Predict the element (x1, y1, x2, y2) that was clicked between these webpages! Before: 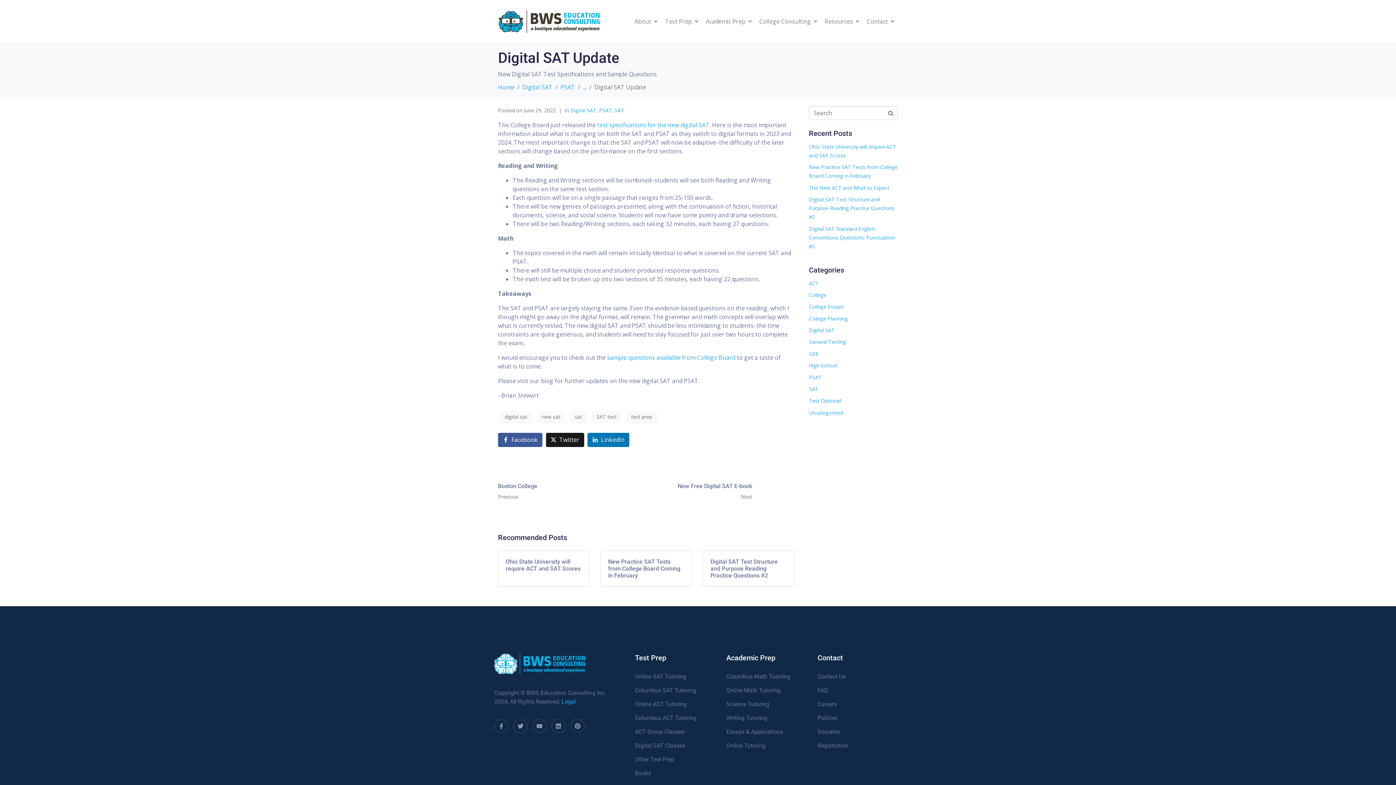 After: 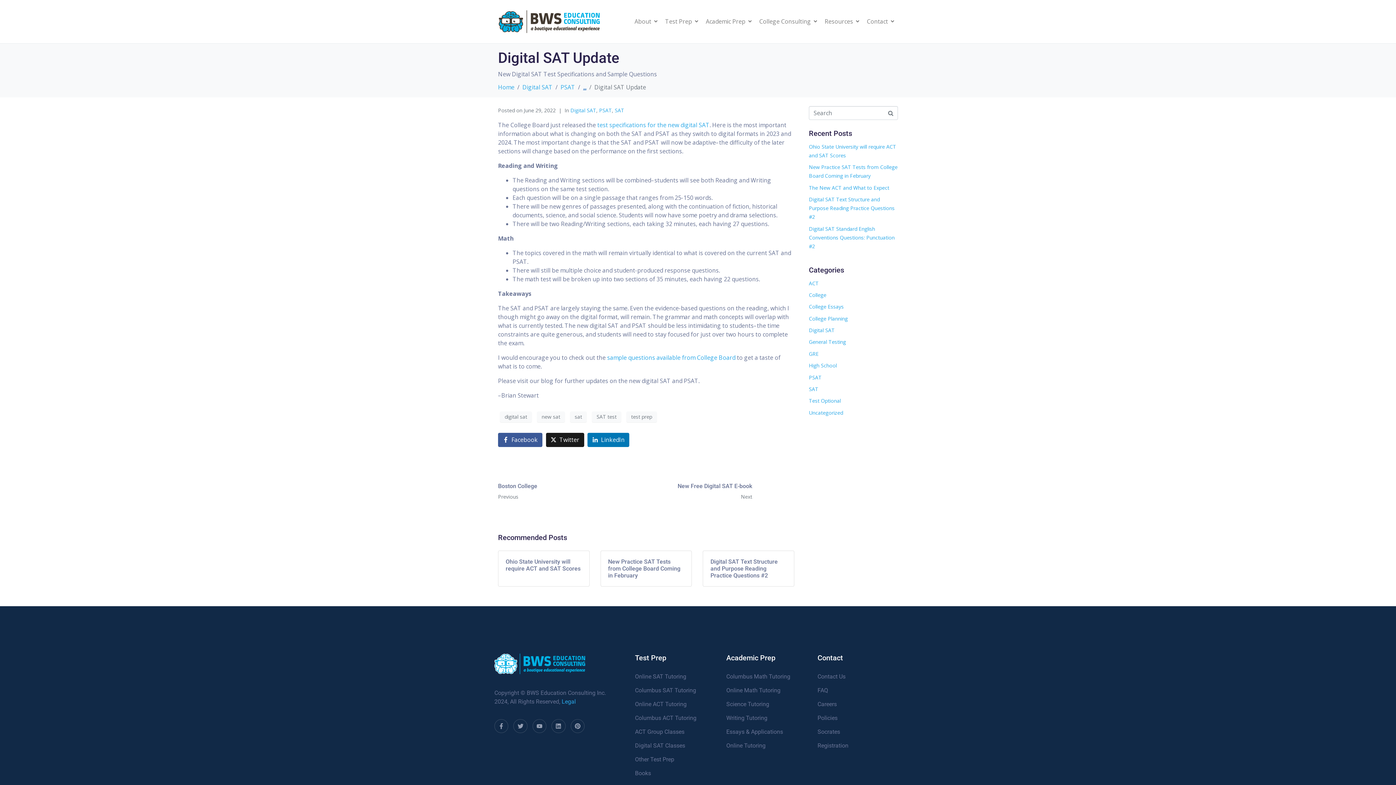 Action: label: ... bbox: (583, 83, 586, 91)